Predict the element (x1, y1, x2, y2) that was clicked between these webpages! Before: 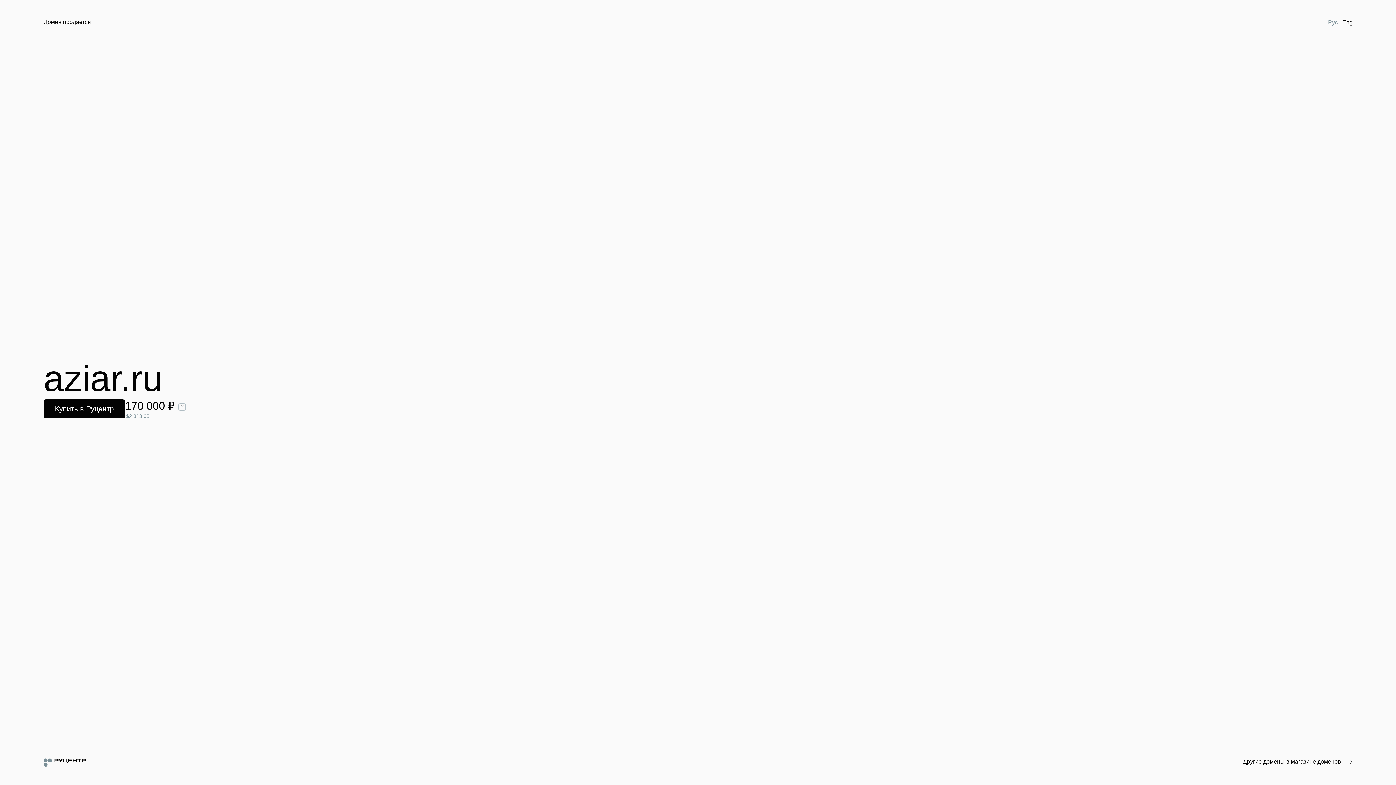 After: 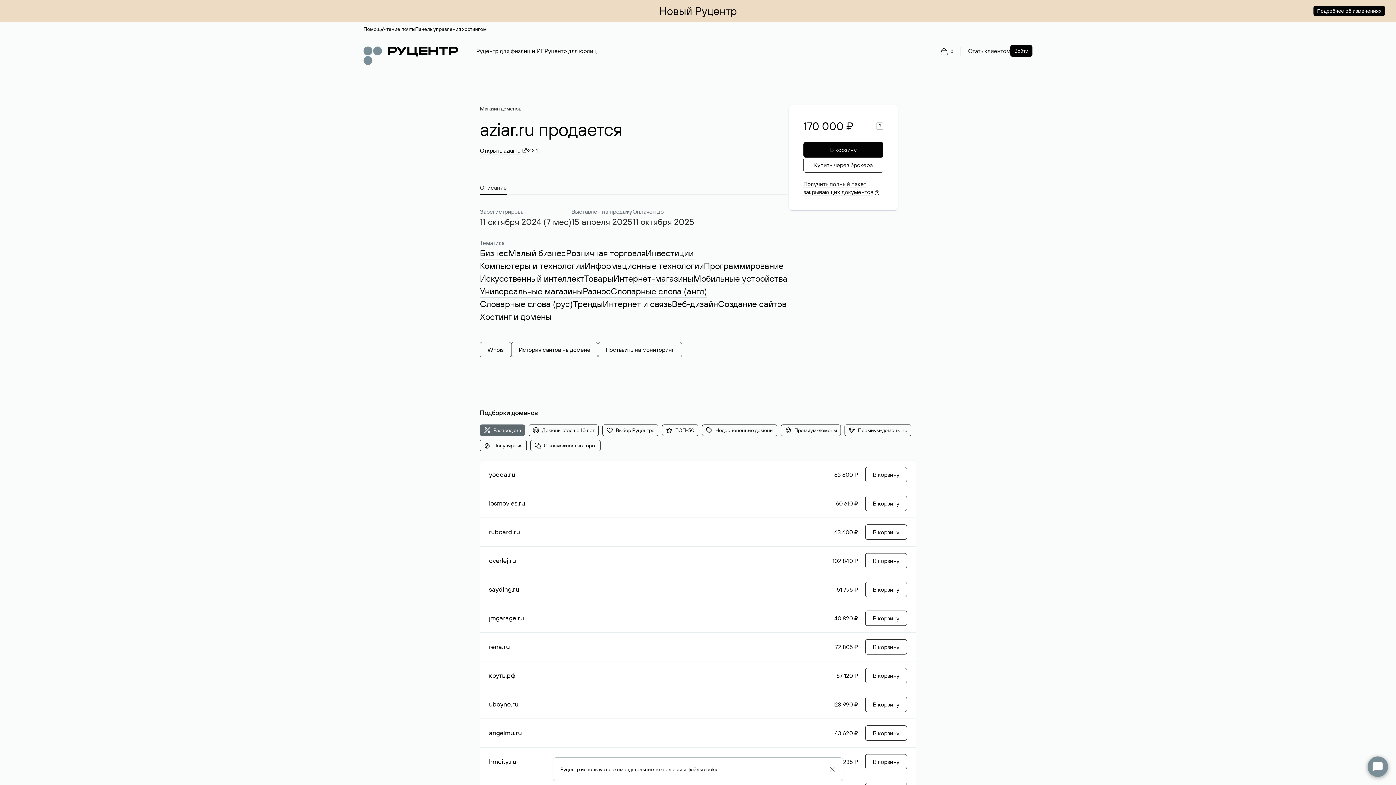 Action: bbox: (43, 399, 125, 418) label: Купить в Руцентр